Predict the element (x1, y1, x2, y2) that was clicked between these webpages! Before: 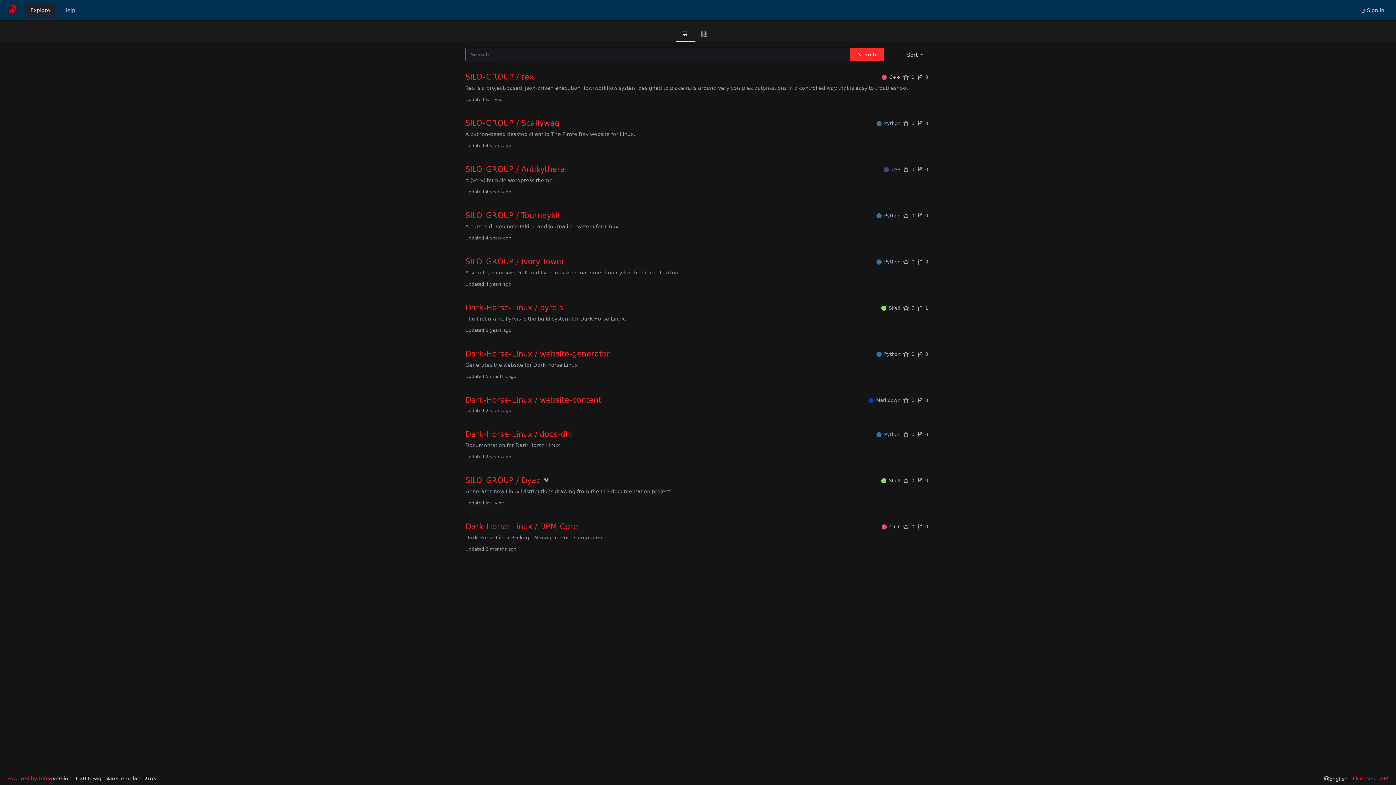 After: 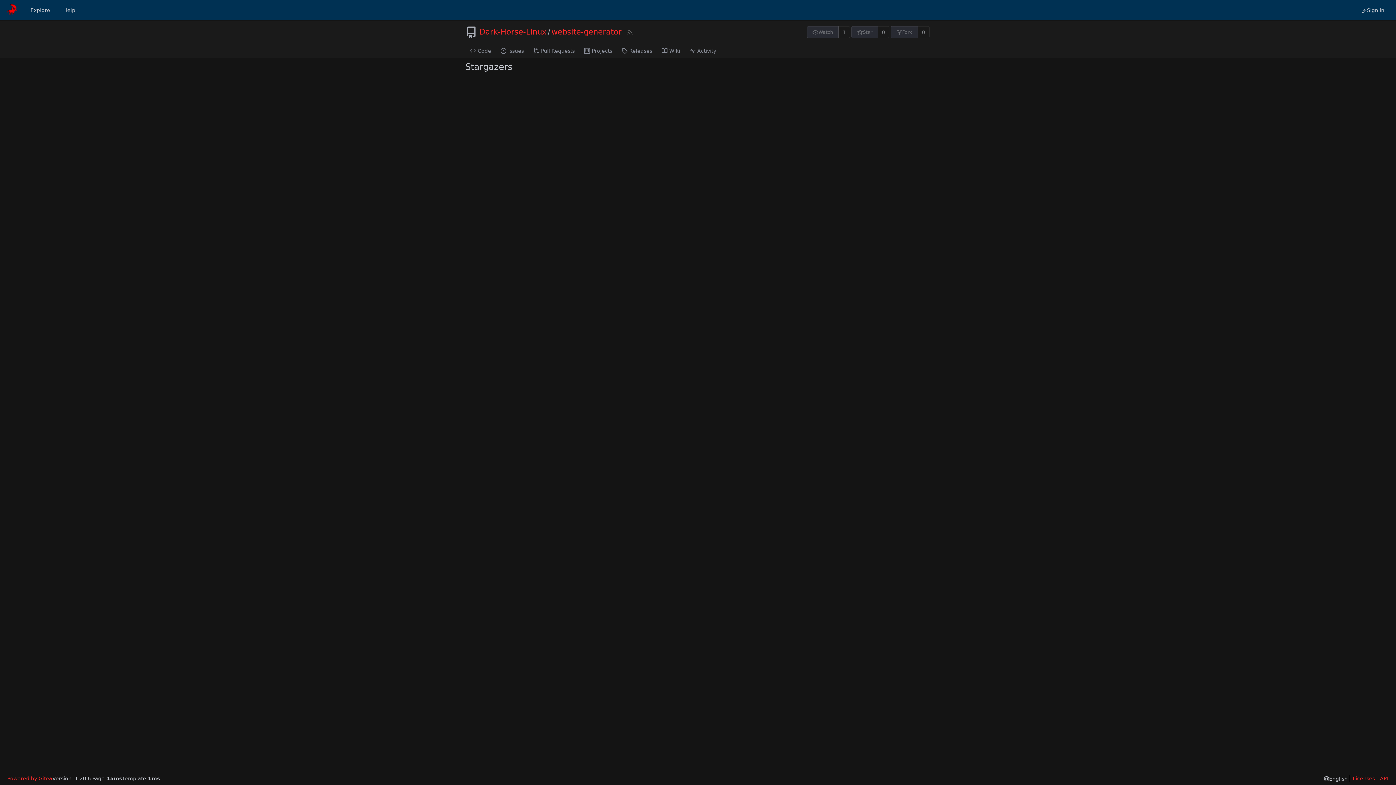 Action: bbox: (903, 349, 914, 359) label: 0